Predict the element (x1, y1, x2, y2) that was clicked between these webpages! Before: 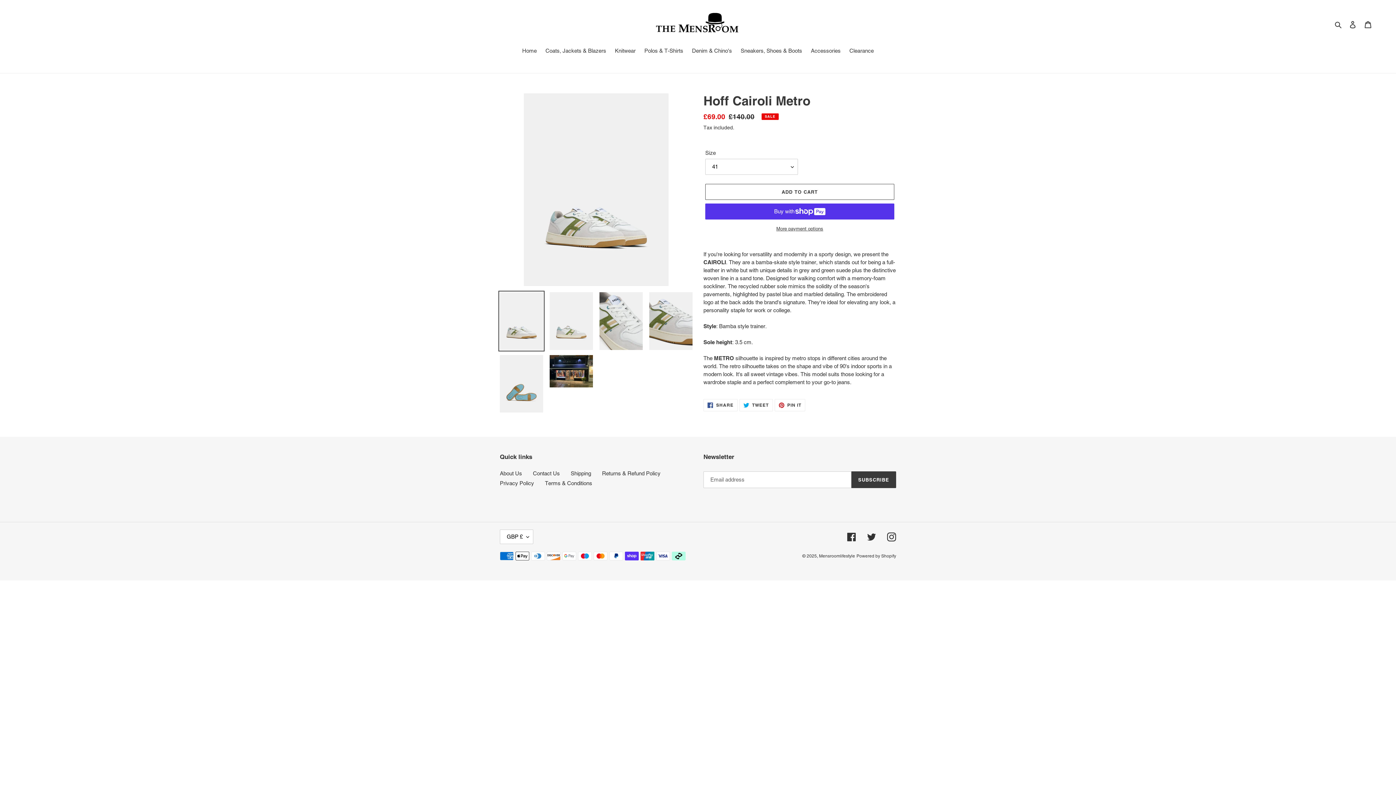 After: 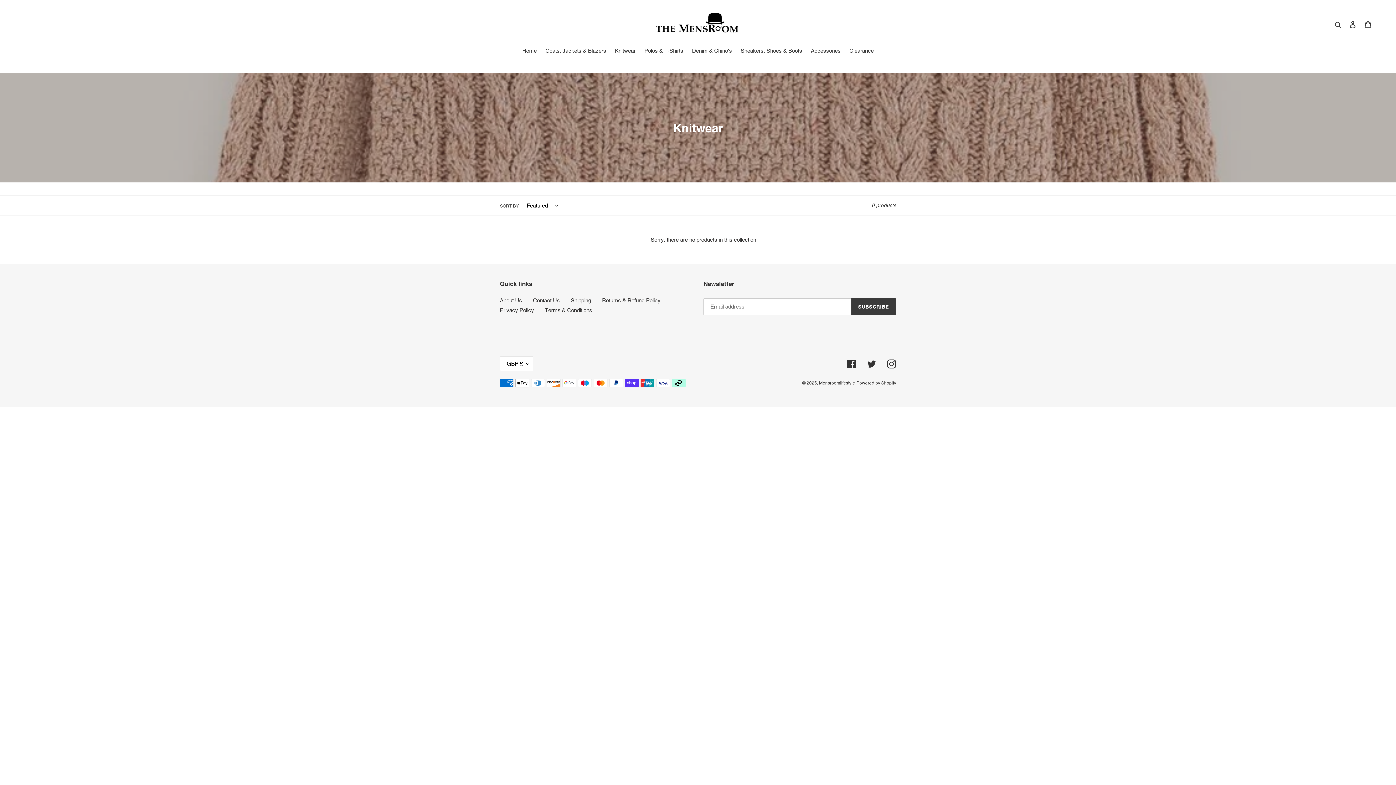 Action: bbox: (611, 46, 639, 56) label: Knitwear